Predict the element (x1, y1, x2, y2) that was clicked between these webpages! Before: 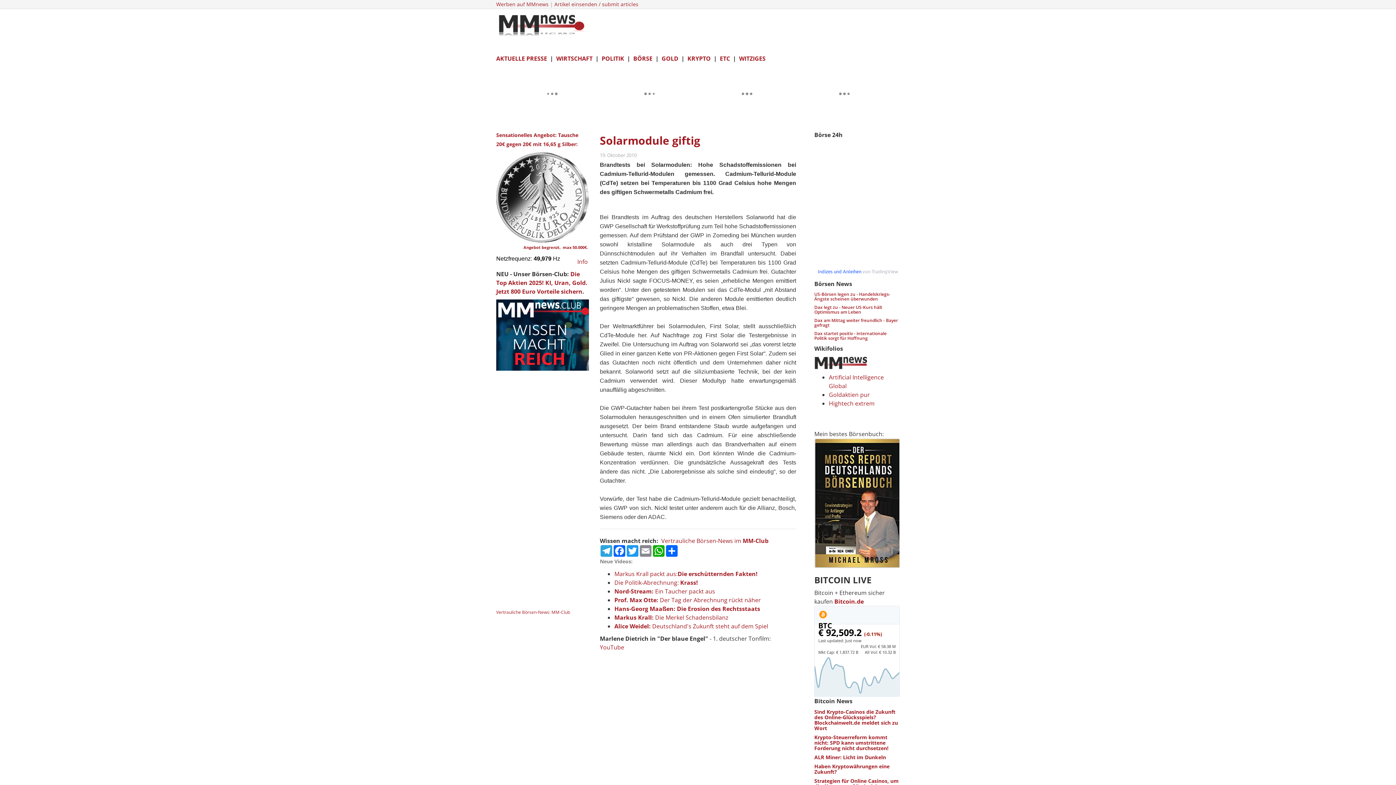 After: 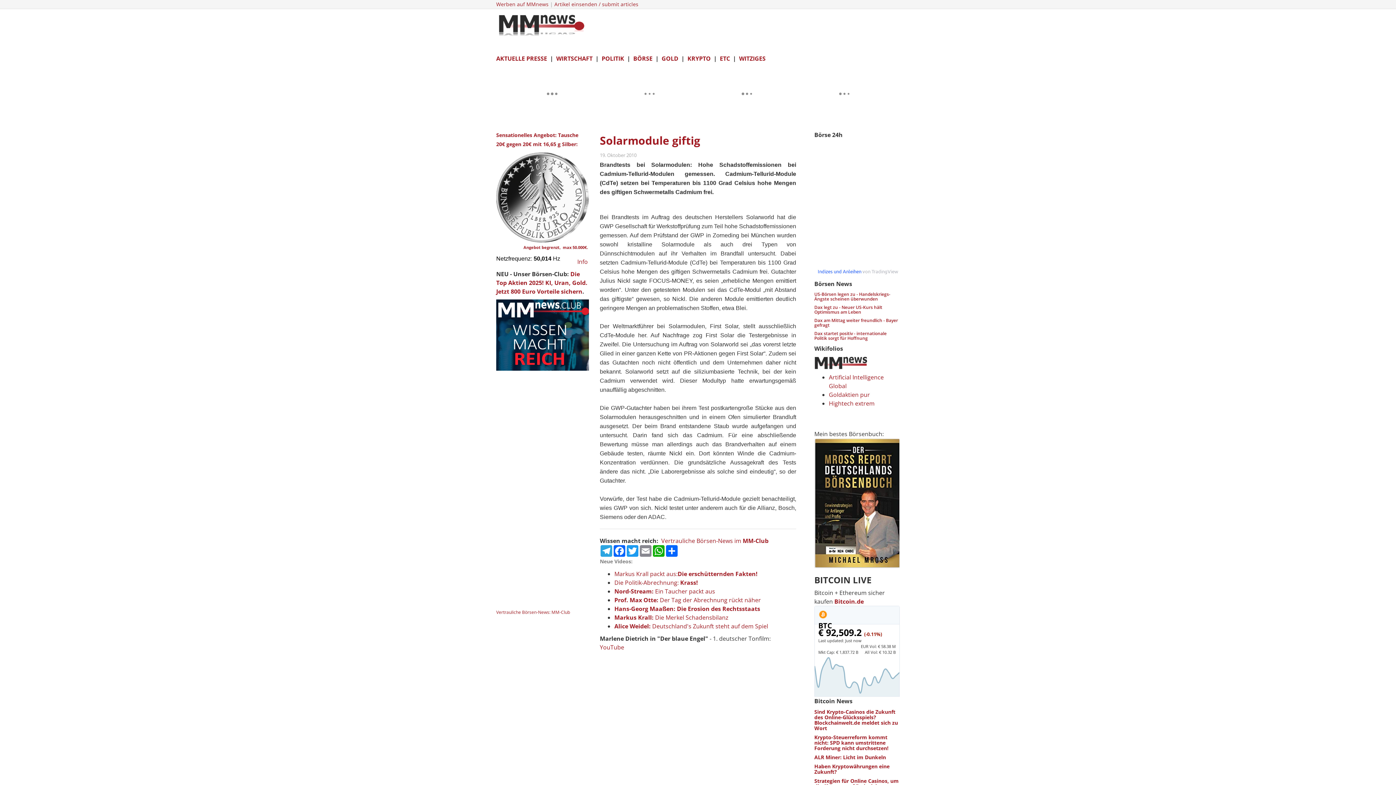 Action: label: Vertrauliche Börsen-News im MM-Club bbox: (661, 537, 768, 545)